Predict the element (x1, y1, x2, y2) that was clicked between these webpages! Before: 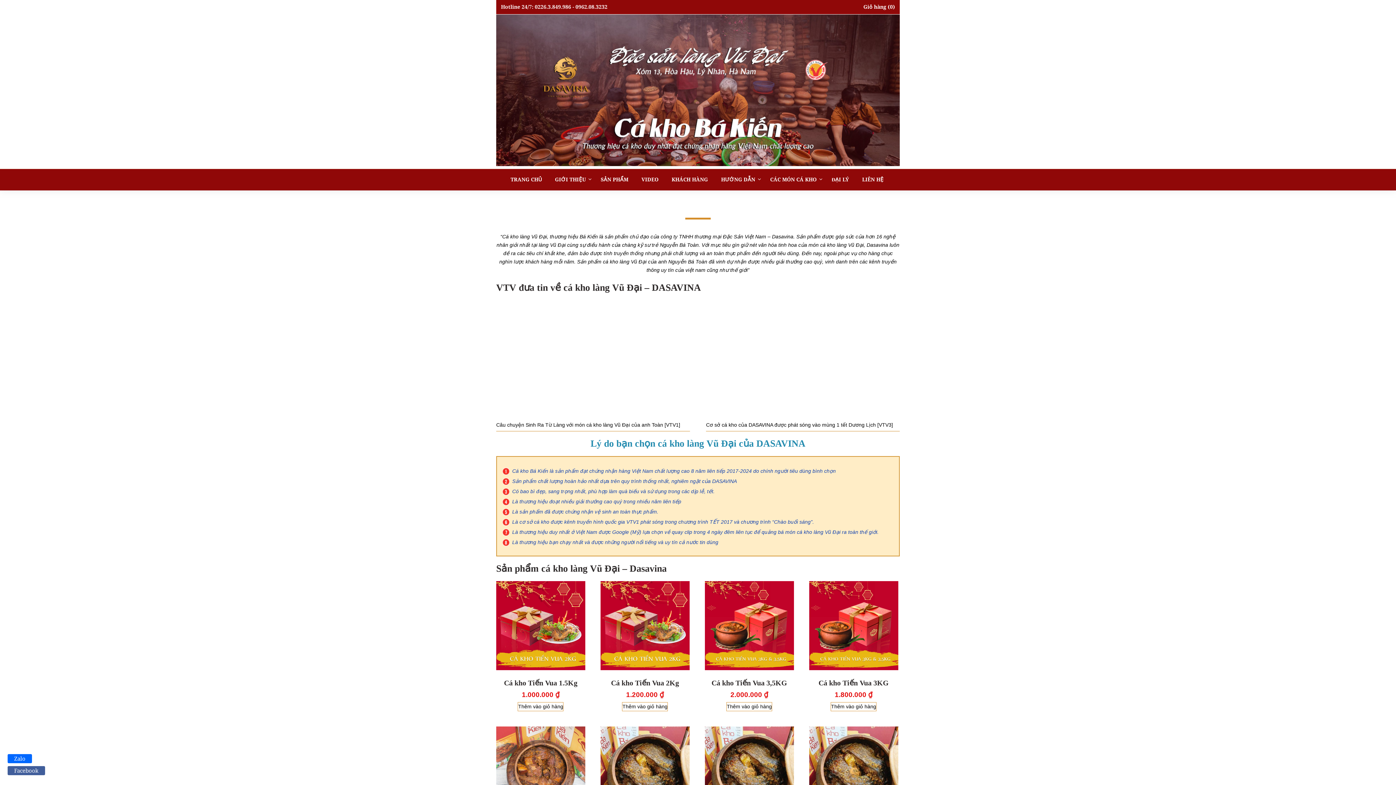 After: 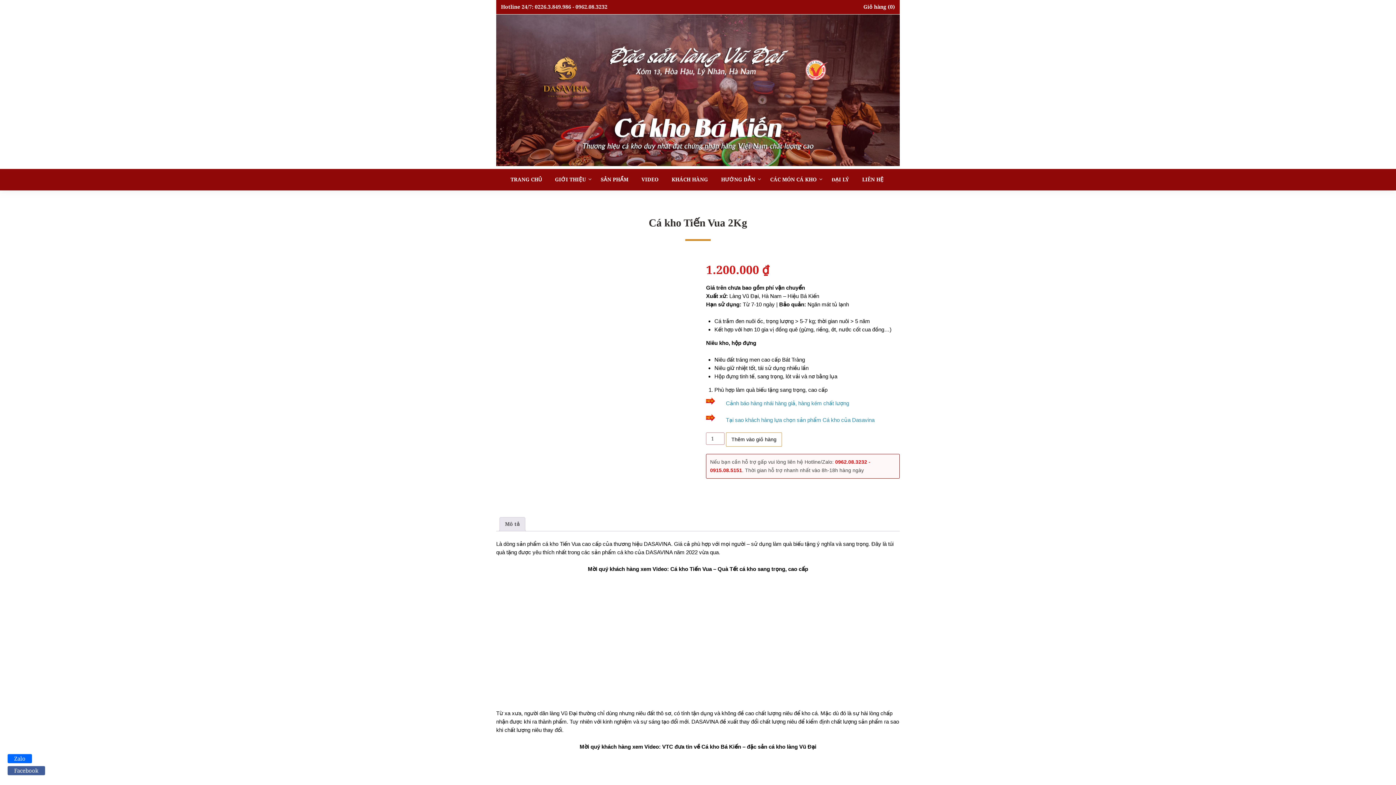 Action: bbox: (600, 581, 689, 699) label: Cá kho Tiến Vua 2Kg
1.200.000 ₫